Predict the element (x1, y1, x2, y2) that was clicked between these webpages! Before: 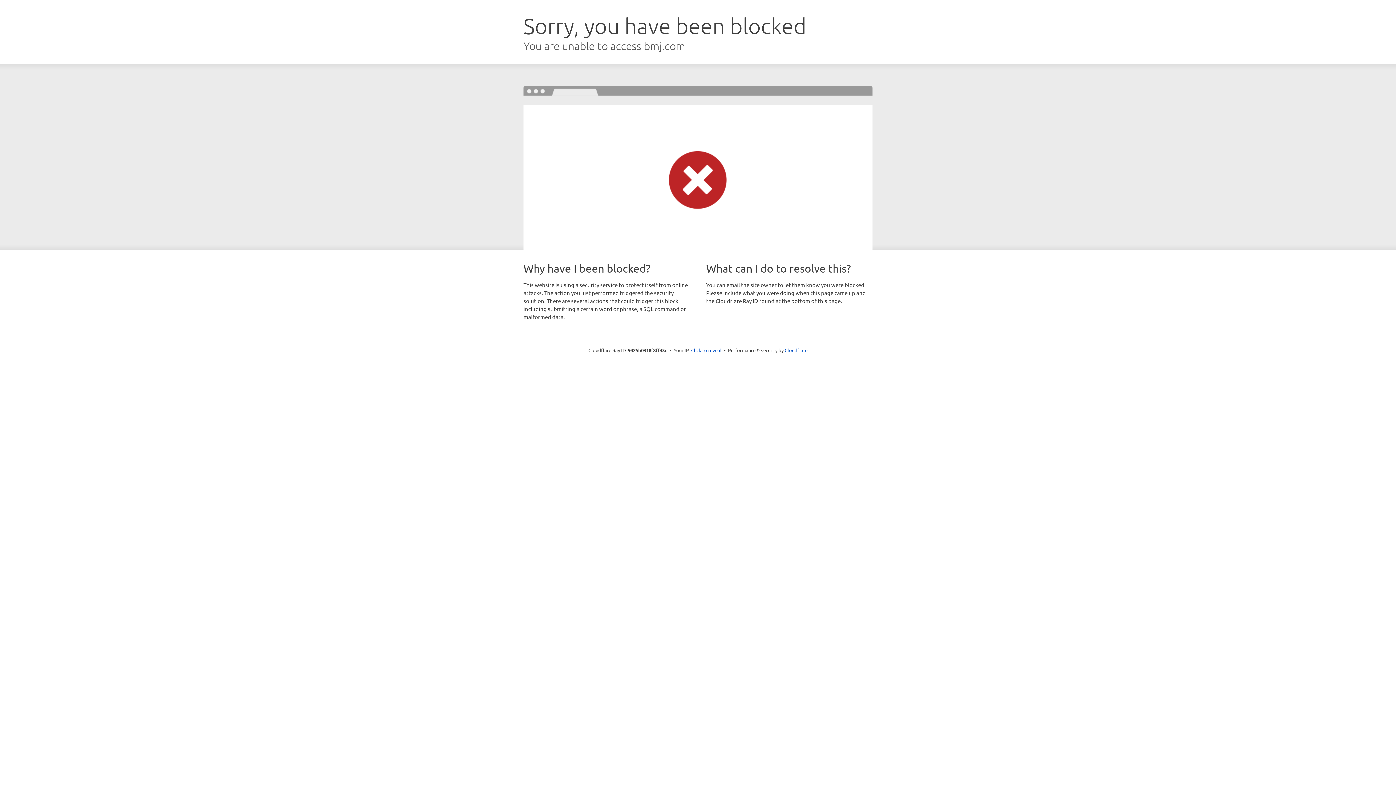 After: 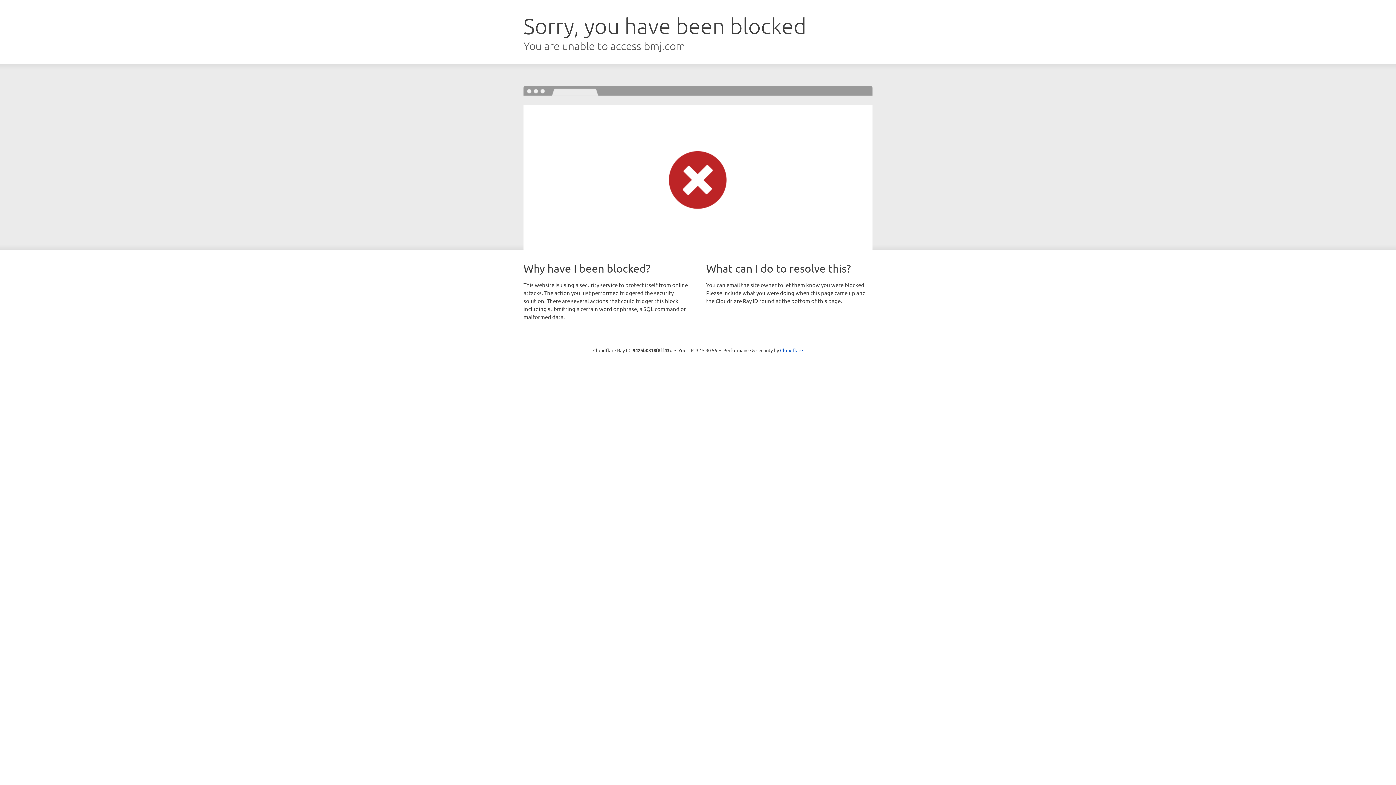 Action: label: Click to reveal bbox: (691, 346, 721, 353)